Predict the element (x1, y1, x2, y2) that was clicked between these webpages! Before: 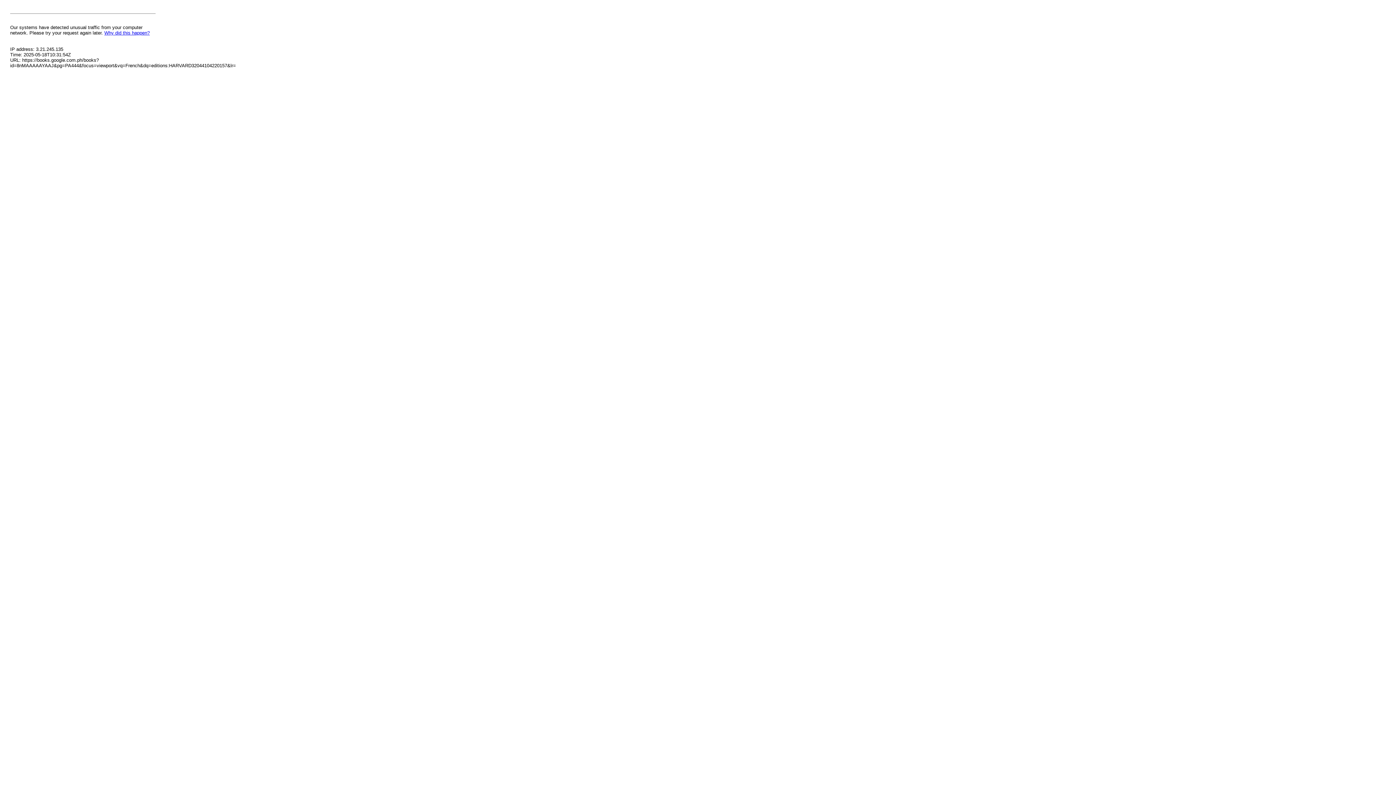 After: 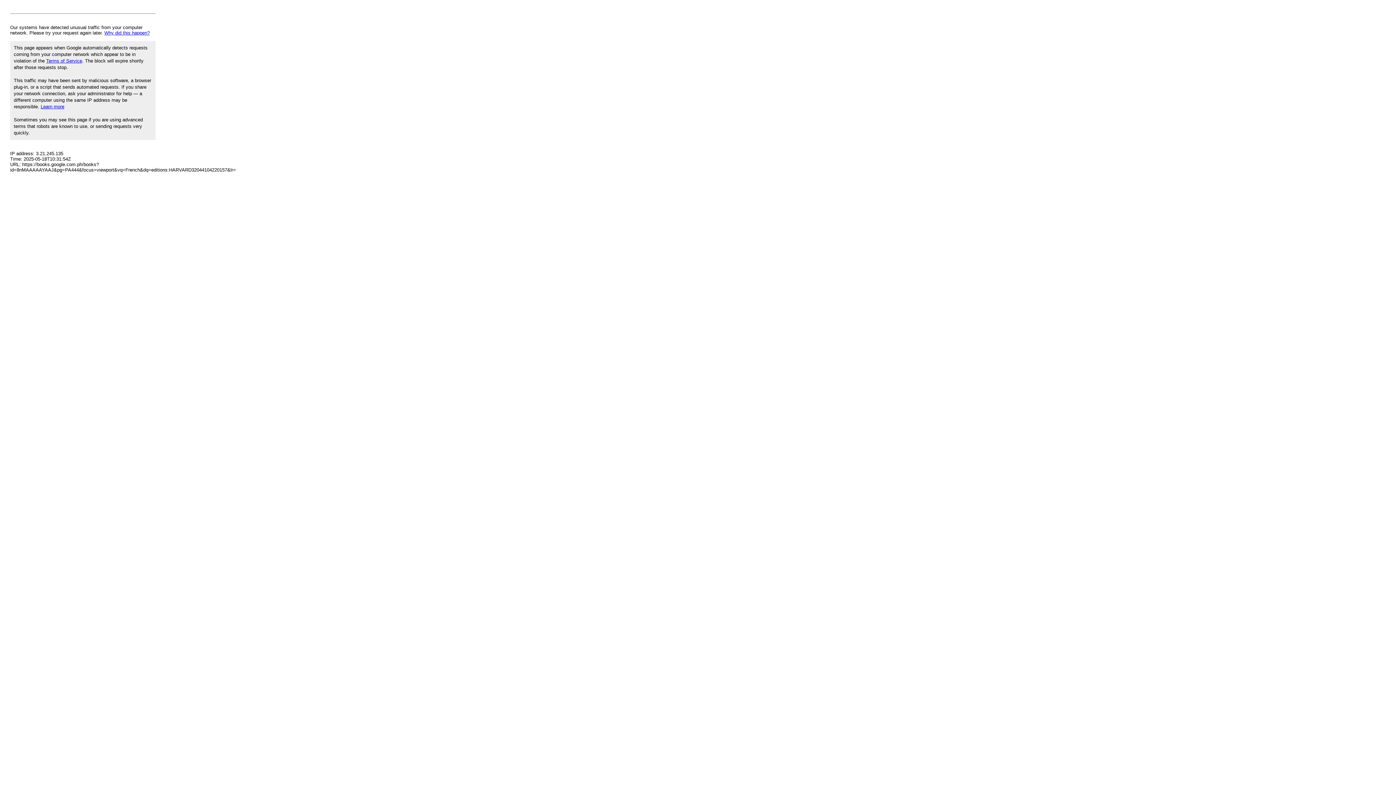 Action: label: Why did this happen? bbox: (104, 30, 149, 35)